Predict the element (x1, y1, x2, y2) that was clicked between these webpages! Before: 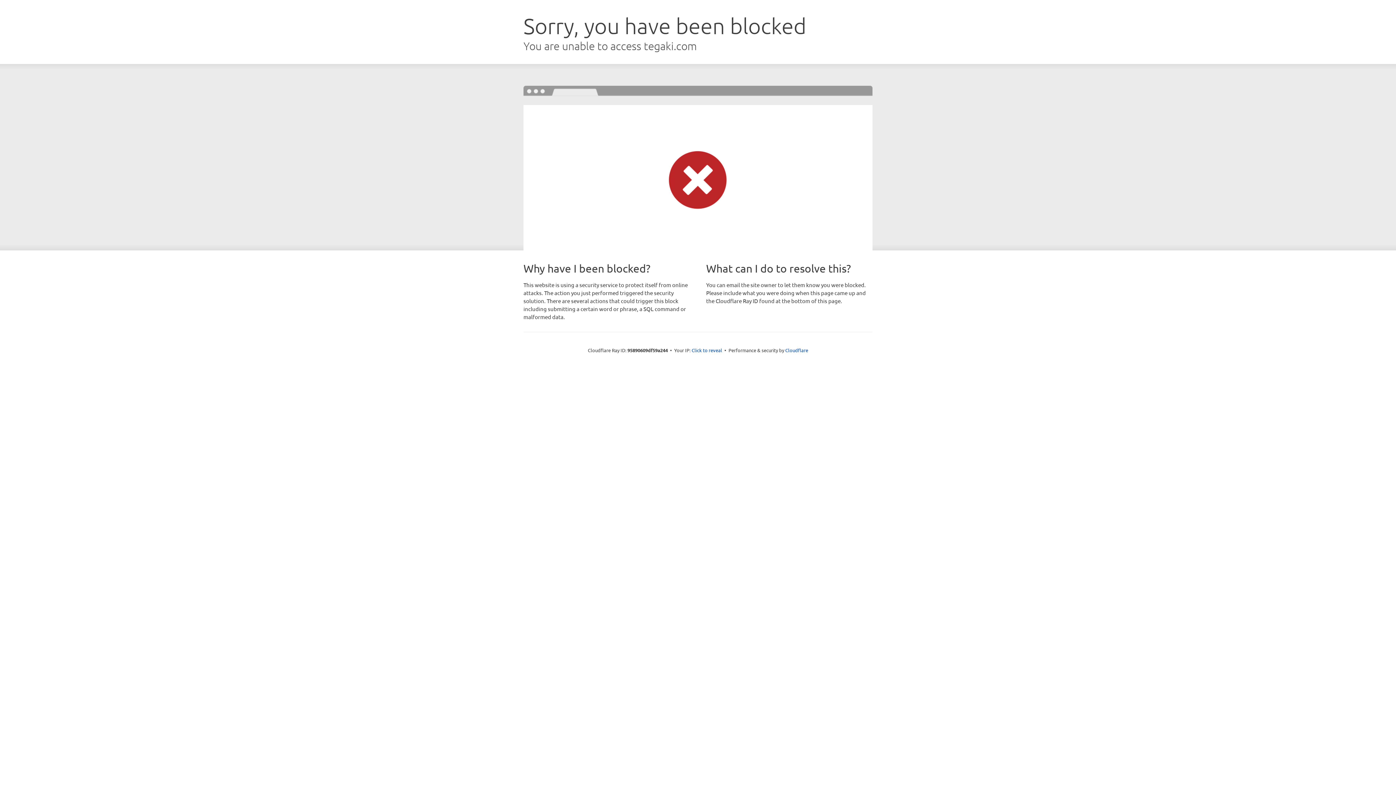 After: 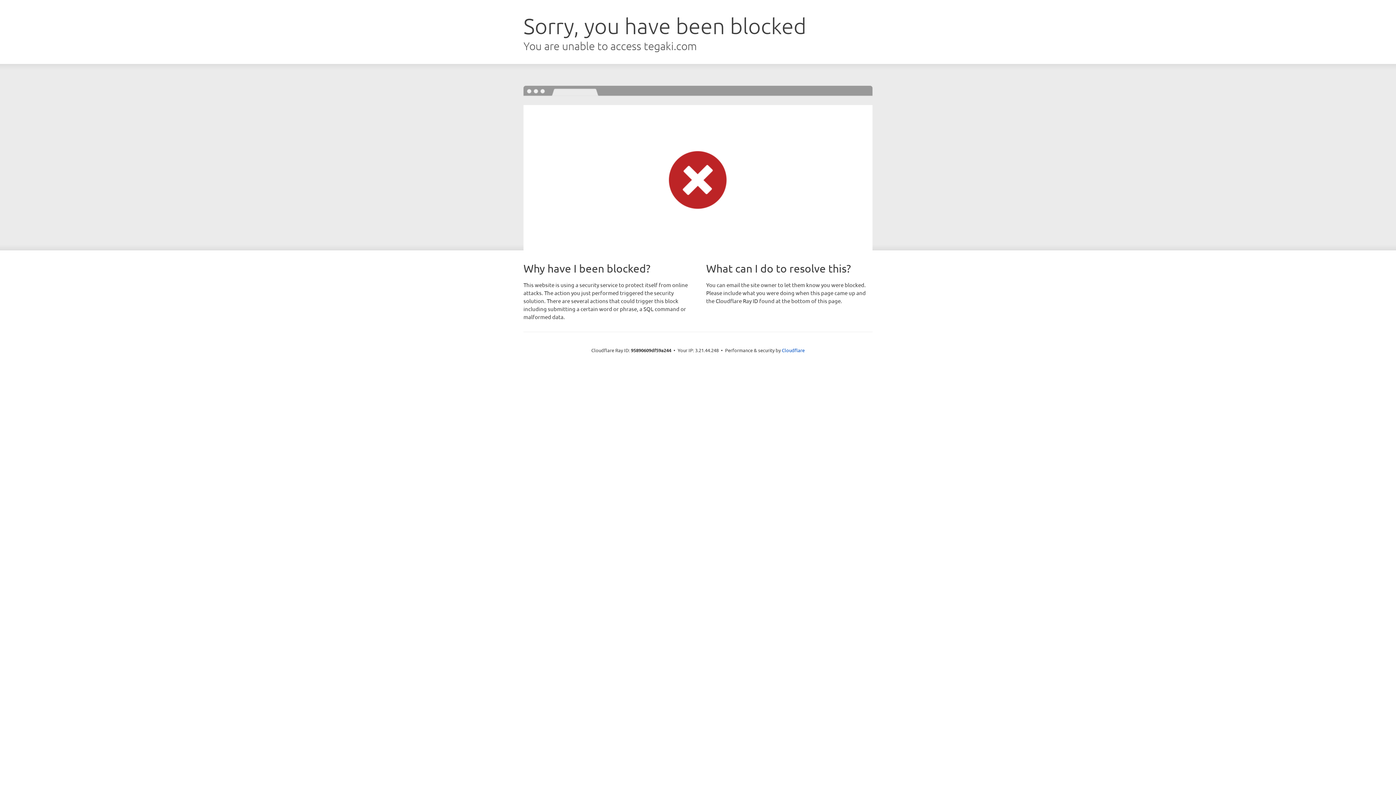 Action: bbox: (691, 346, 722, 353) label: Click to reveal